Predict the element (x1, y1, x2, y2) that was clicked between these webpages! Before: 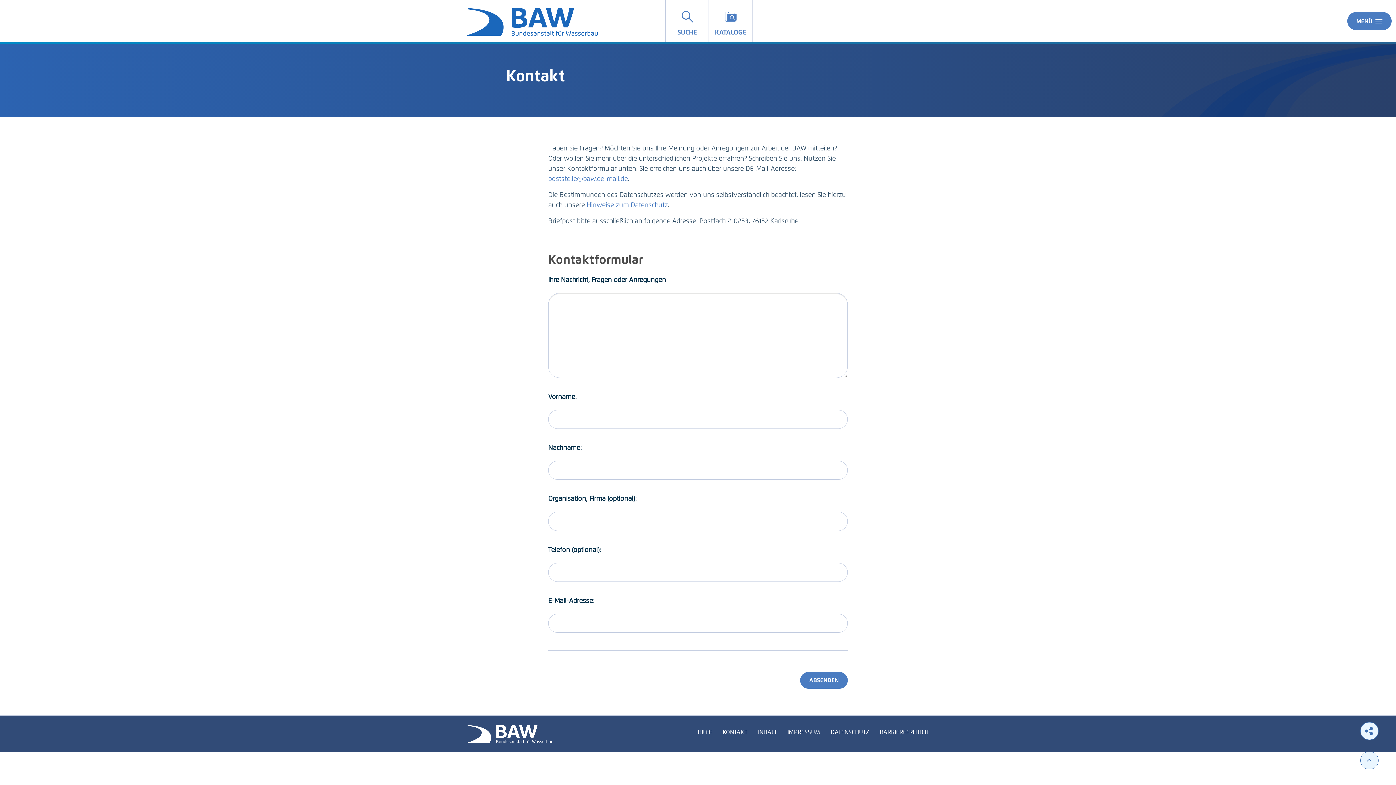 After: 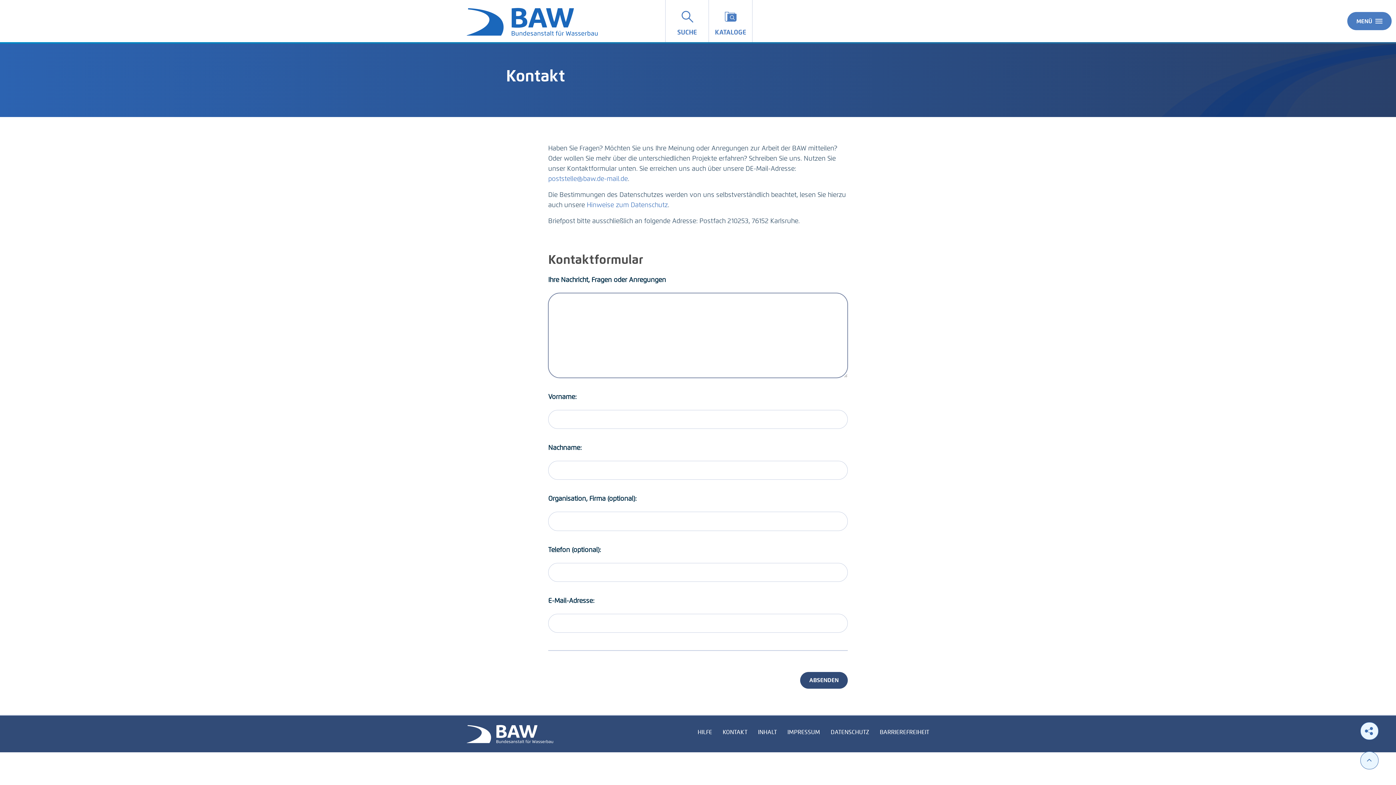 Action: bbox: (800, 672, 848, 689) label: ABSENDEN